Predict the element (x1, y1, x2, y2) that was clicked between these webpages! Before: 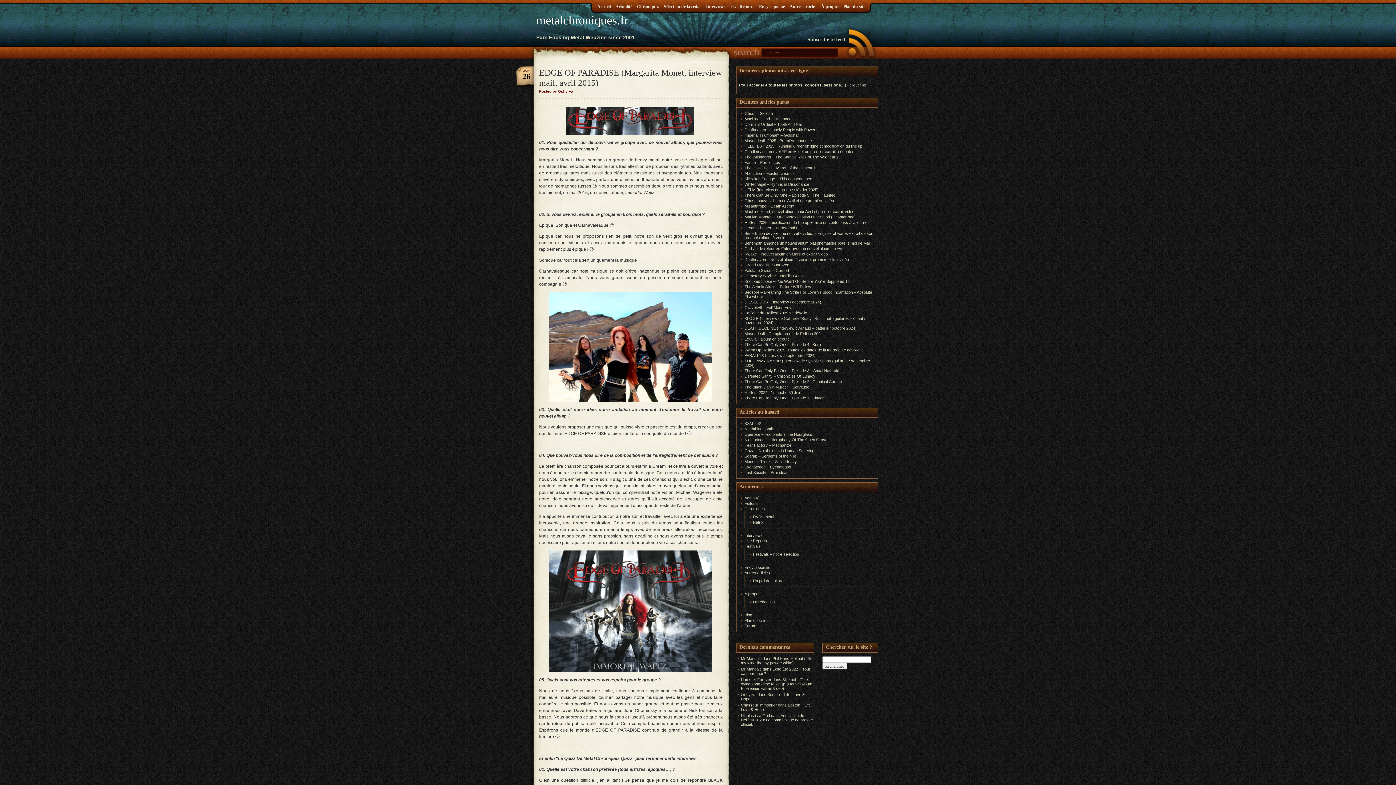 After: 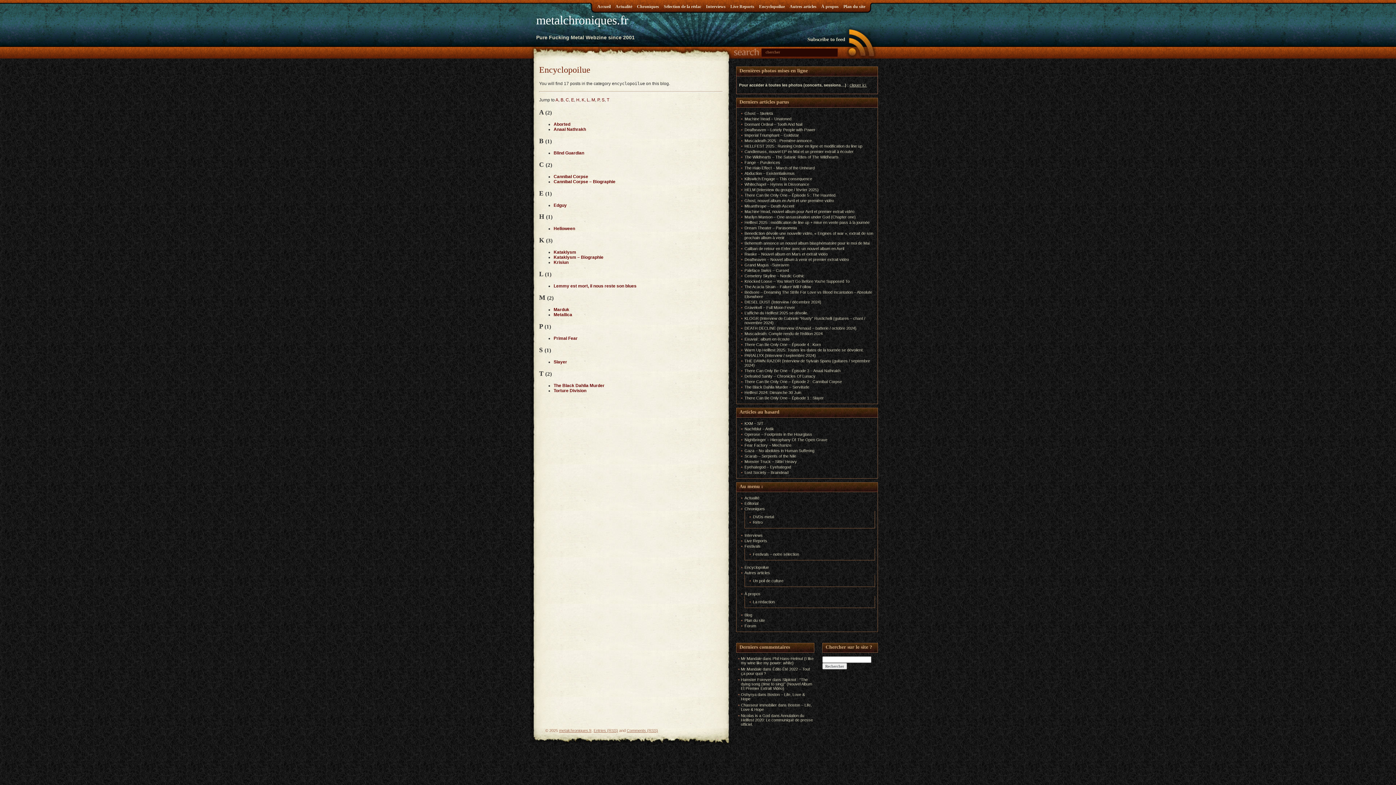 Action: bbox: (757, 0, 786, 13) label: Encyclopoilue